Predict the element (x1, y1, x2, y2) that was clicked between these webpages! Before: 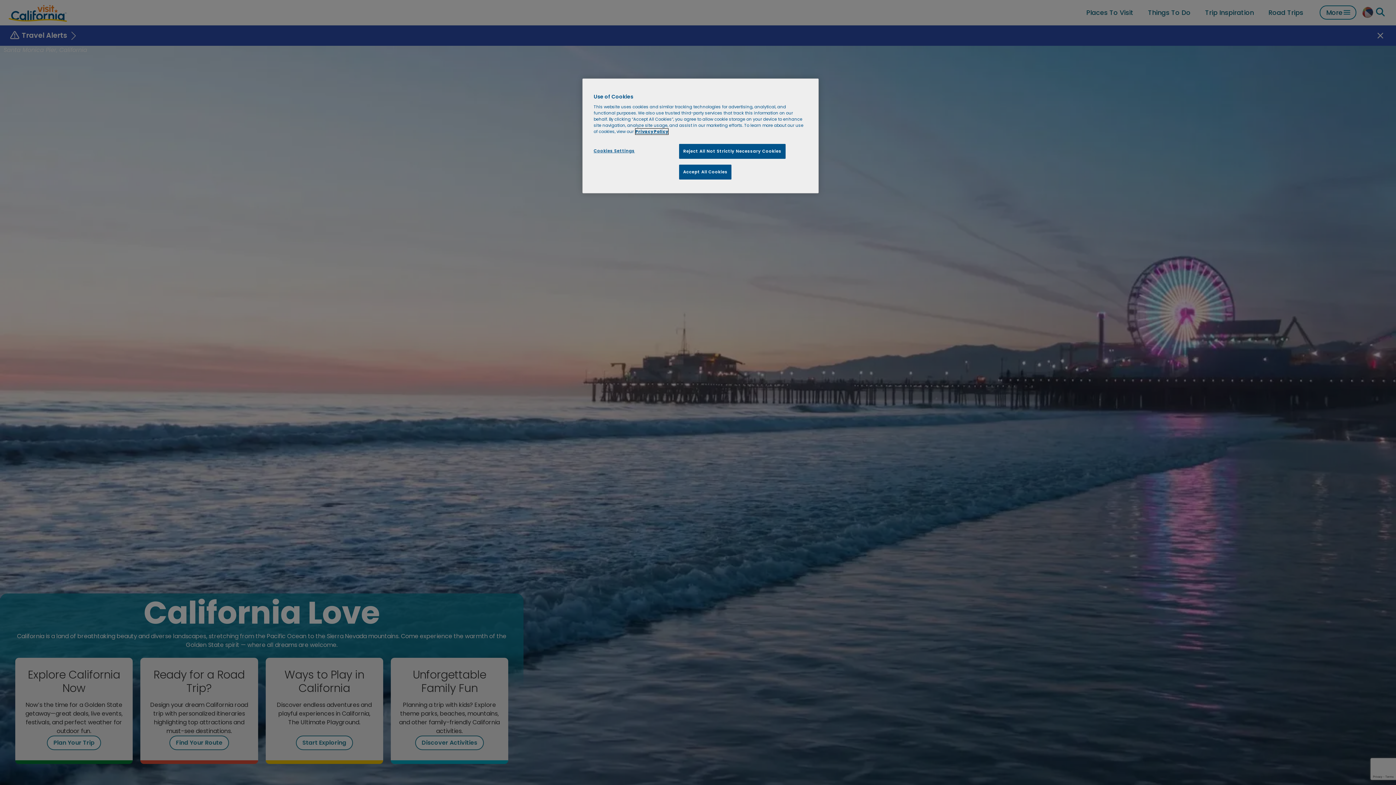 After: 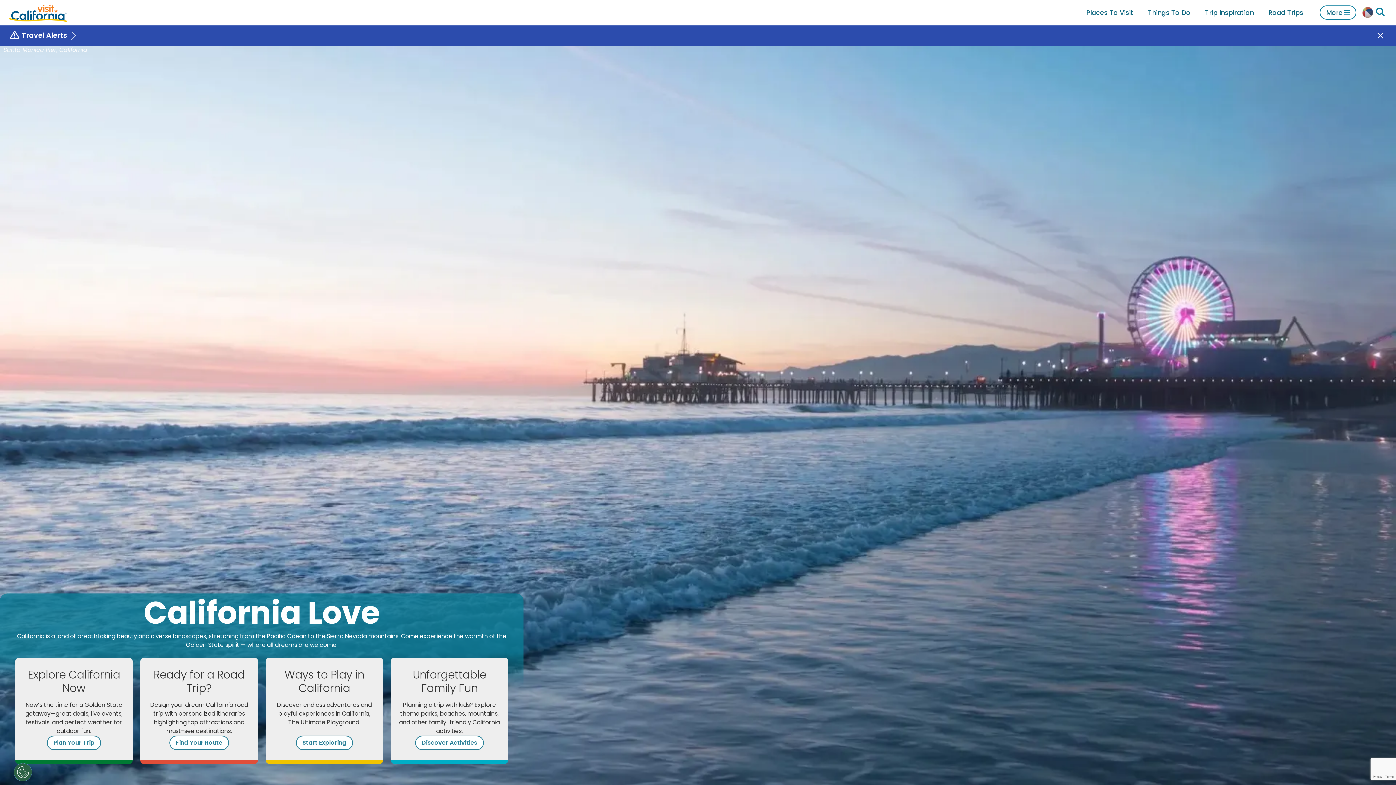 Action: label: Reject All Not Strictly Necessary Cookies bbox: (679, 144, 785, 158)